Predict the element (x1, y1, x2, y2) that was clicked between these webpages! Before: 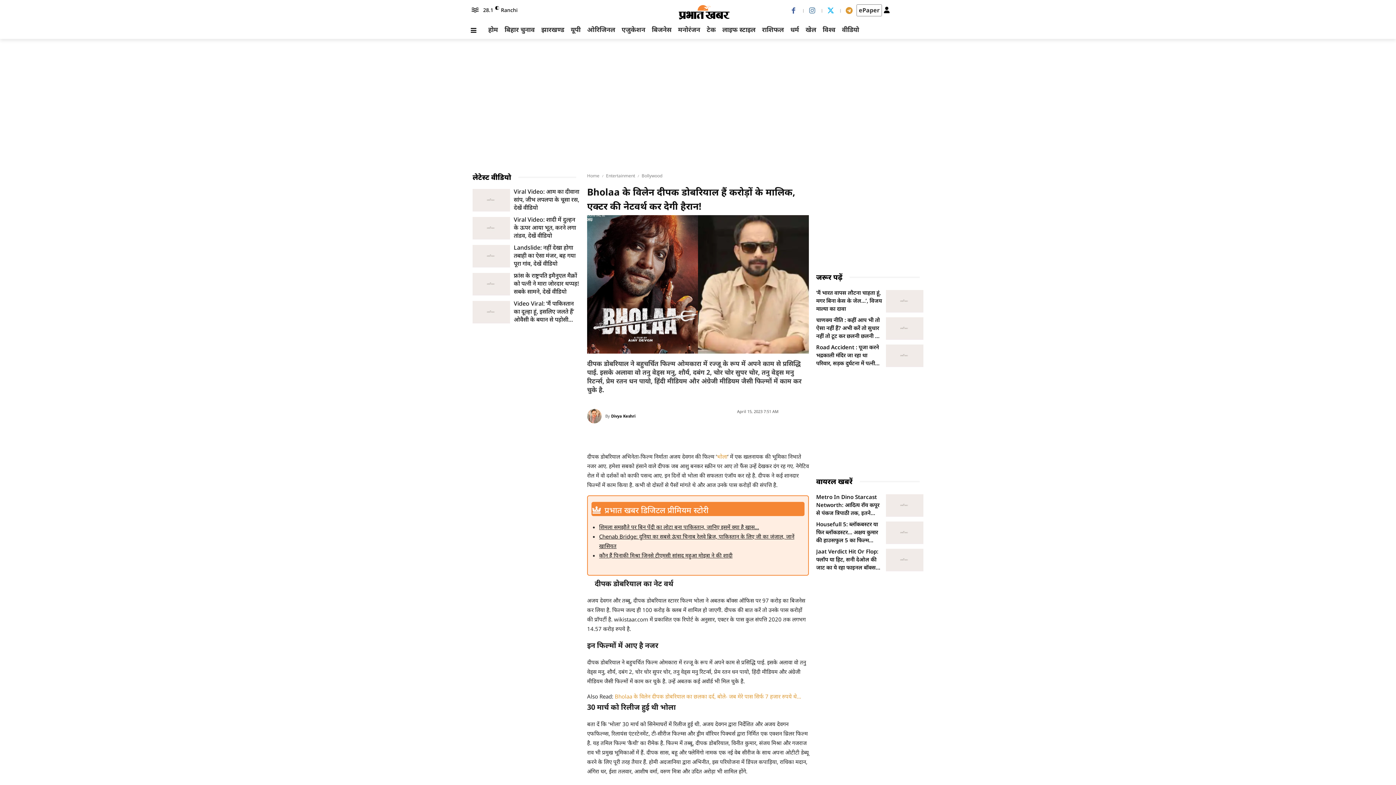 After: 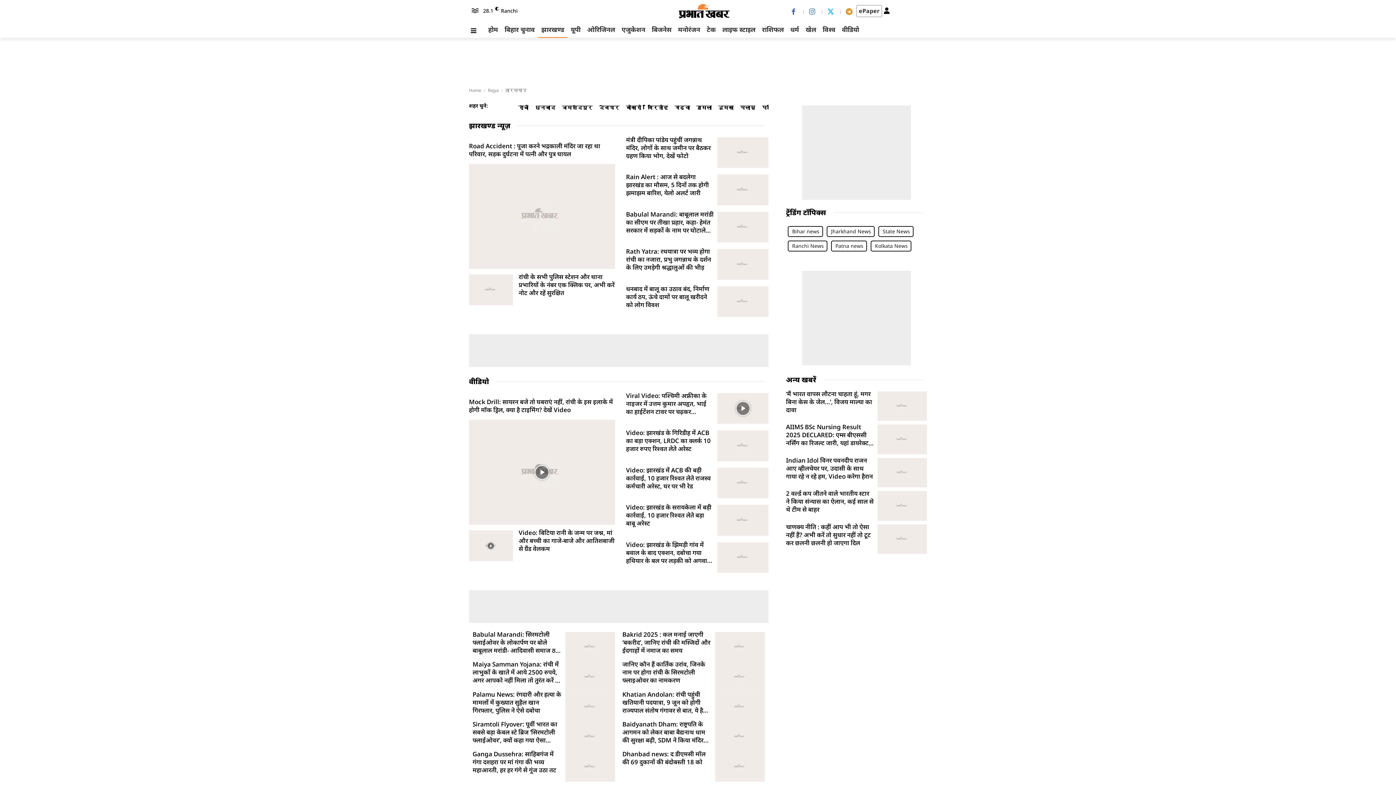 Action: bbox: (538, 22, 567, 37) label: झारखण्ड